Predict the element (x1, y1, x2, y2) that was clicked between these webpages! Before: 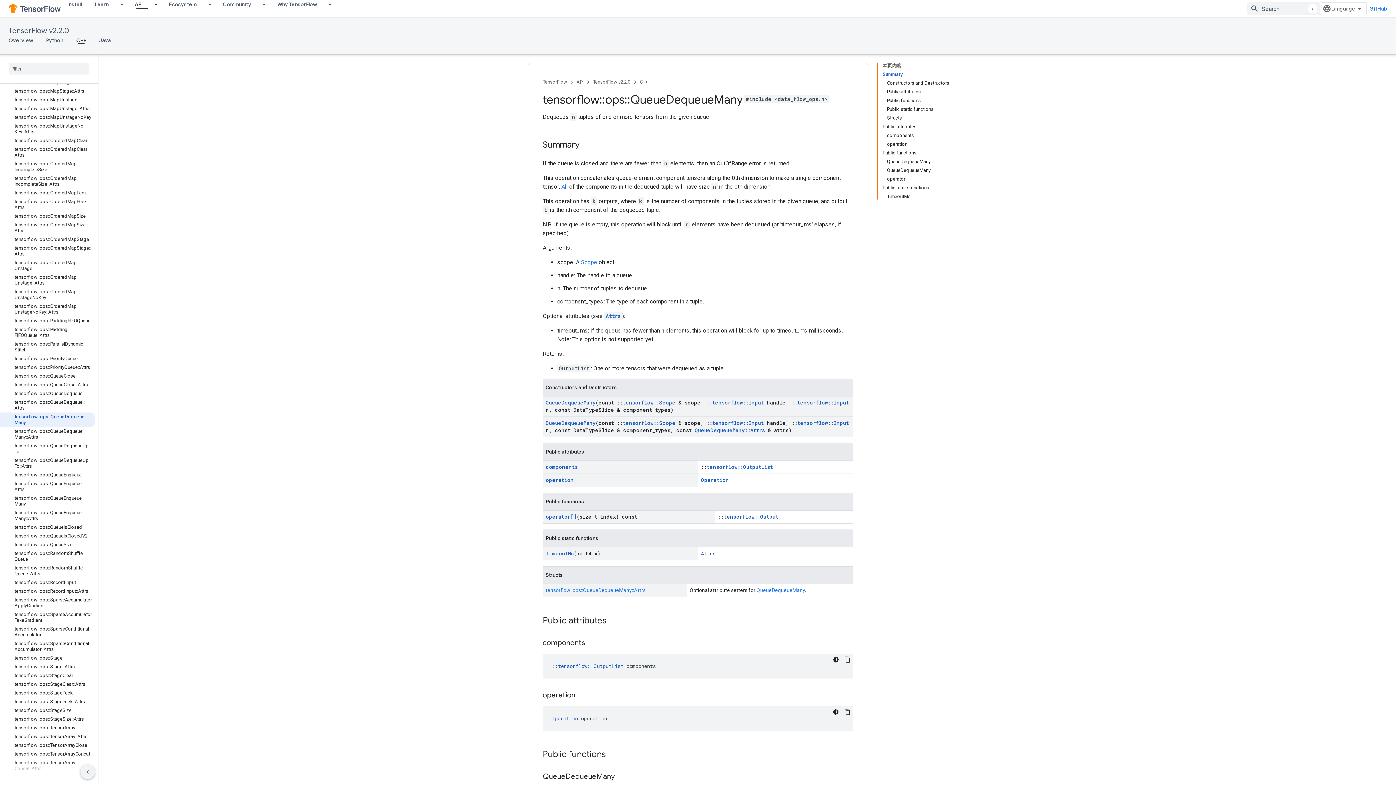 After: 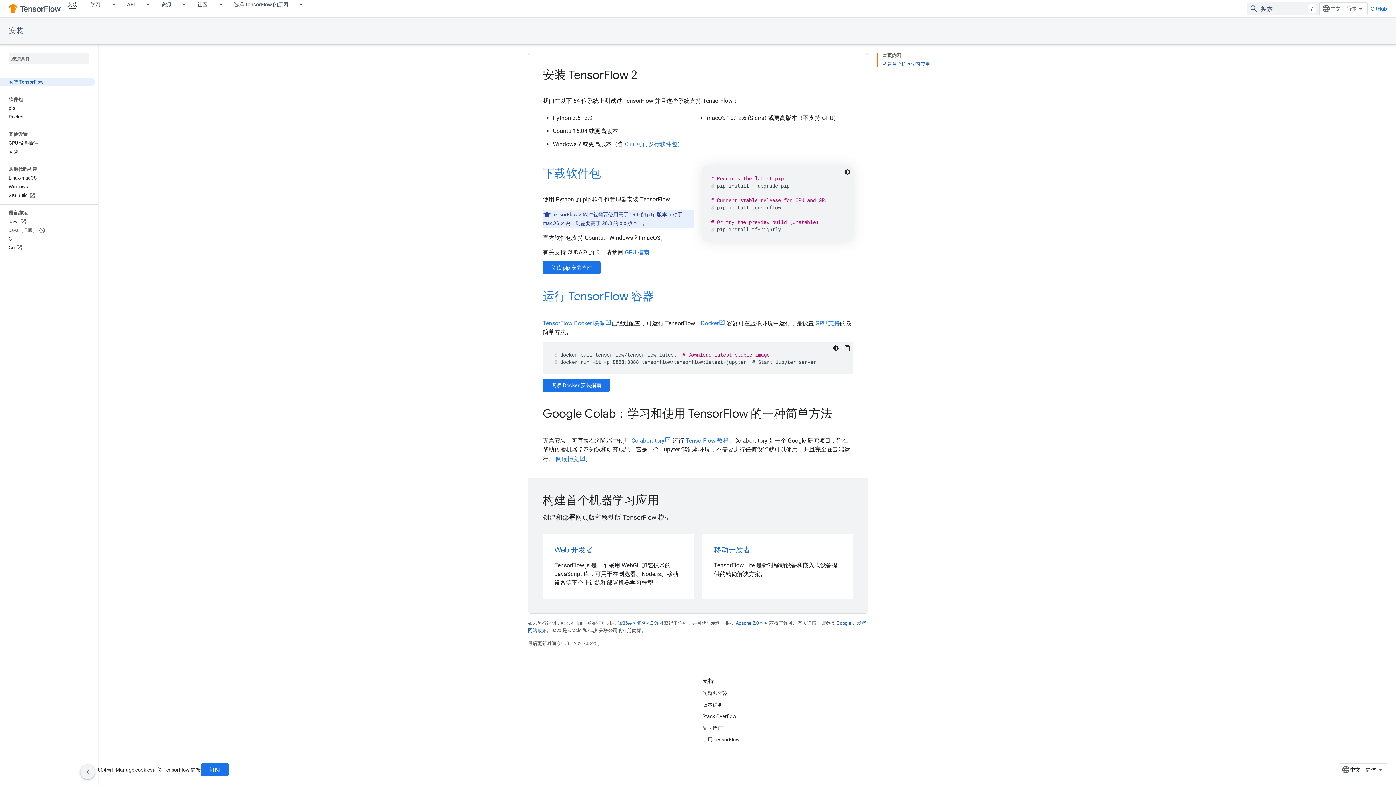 Action: label: Install bbox: (60, 0, 88, 8)